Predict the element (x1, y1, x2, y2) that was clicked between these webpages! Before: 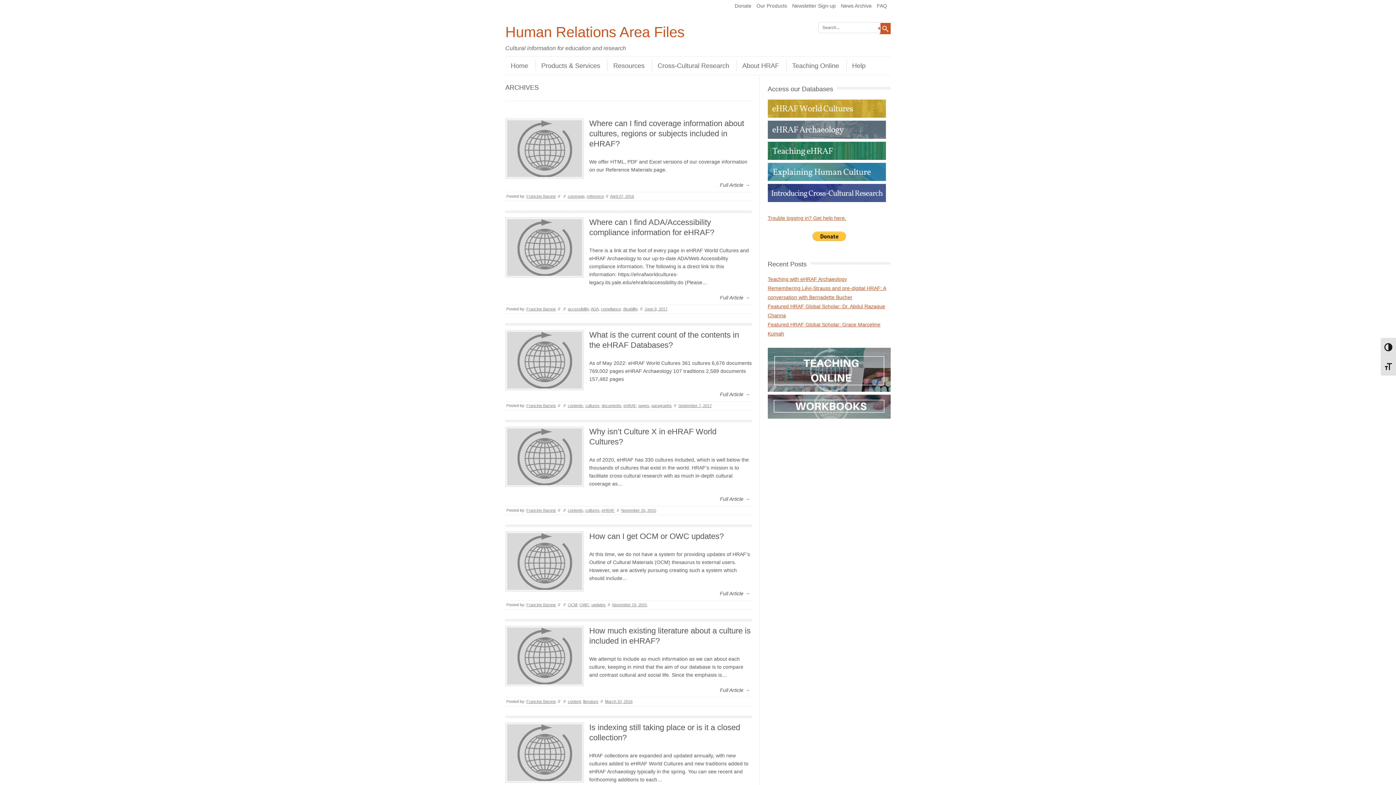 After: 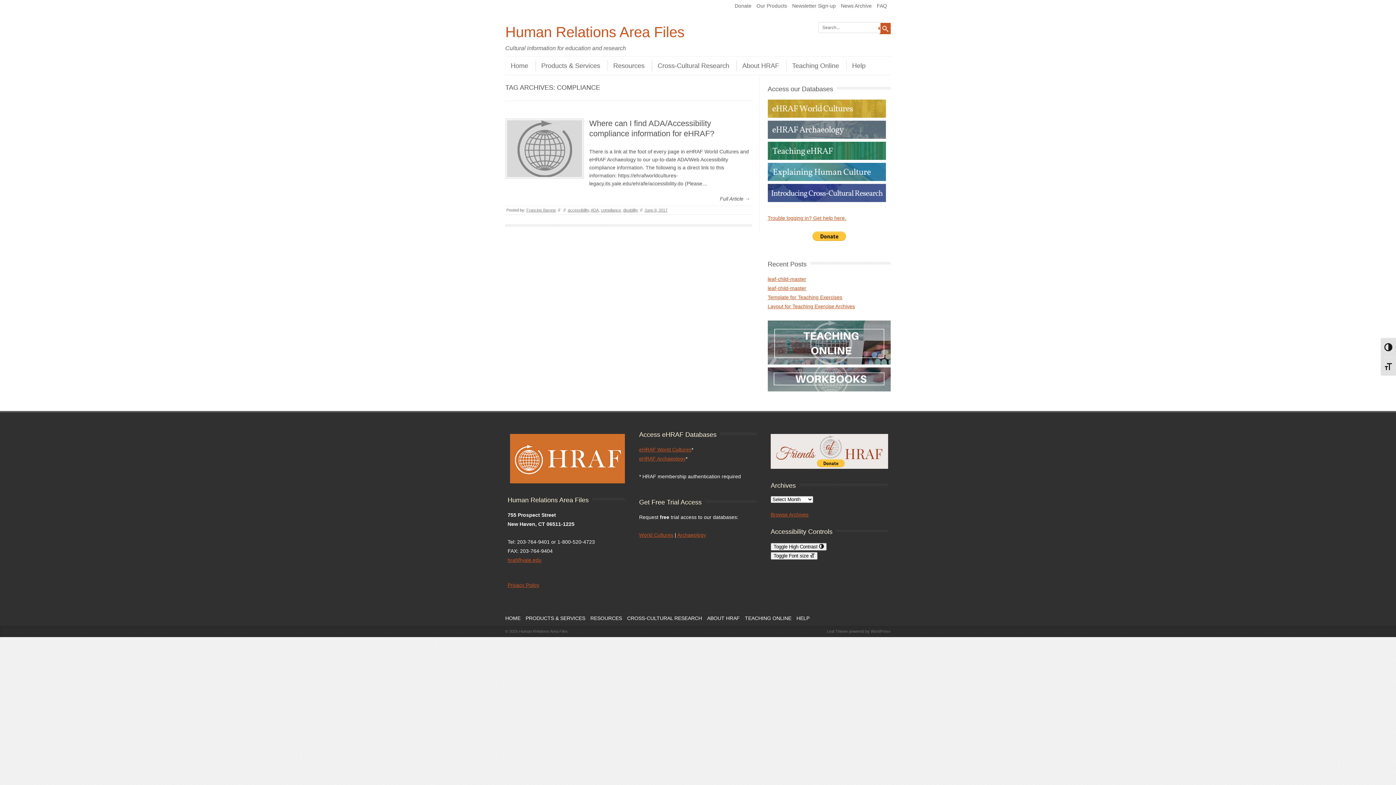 Action: label: compliance bbox: (601, 306, 621, 311)